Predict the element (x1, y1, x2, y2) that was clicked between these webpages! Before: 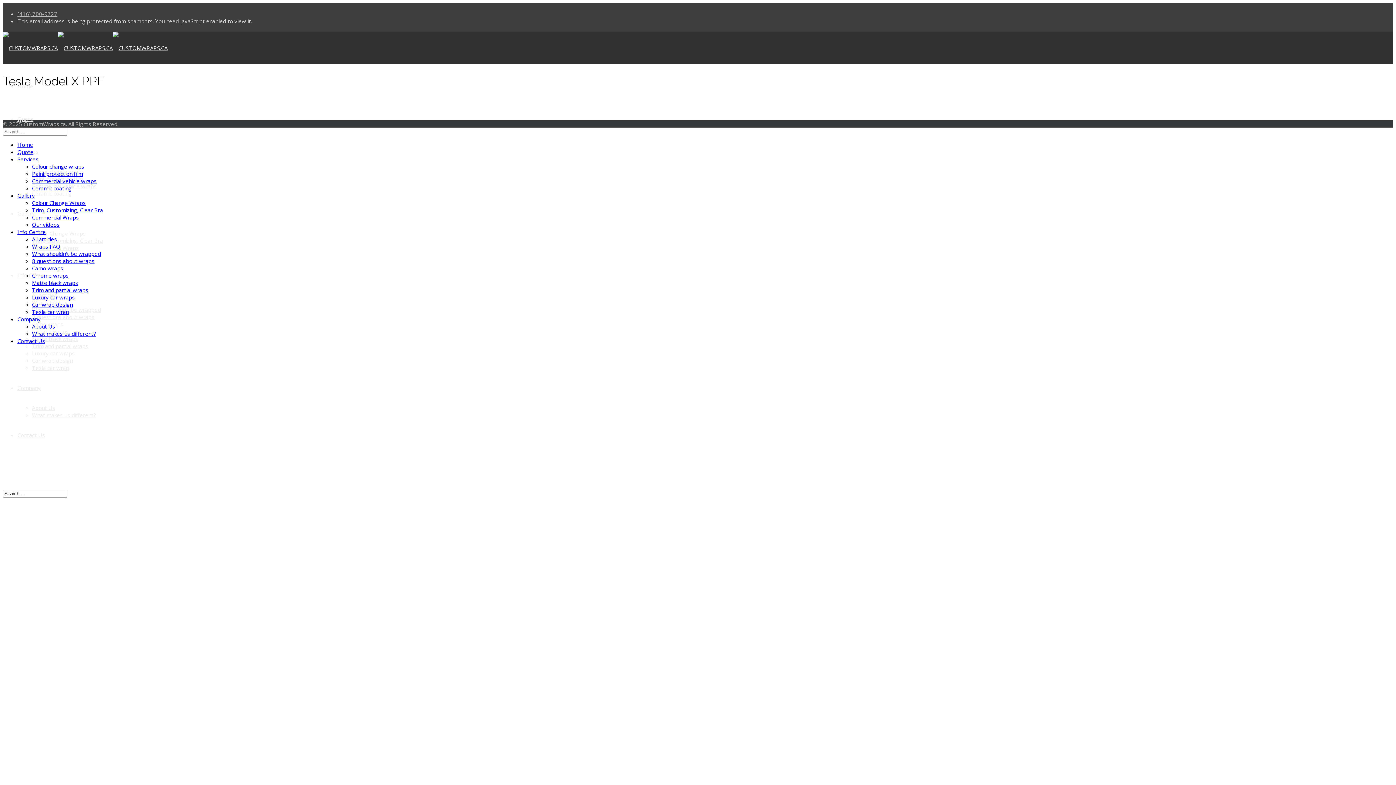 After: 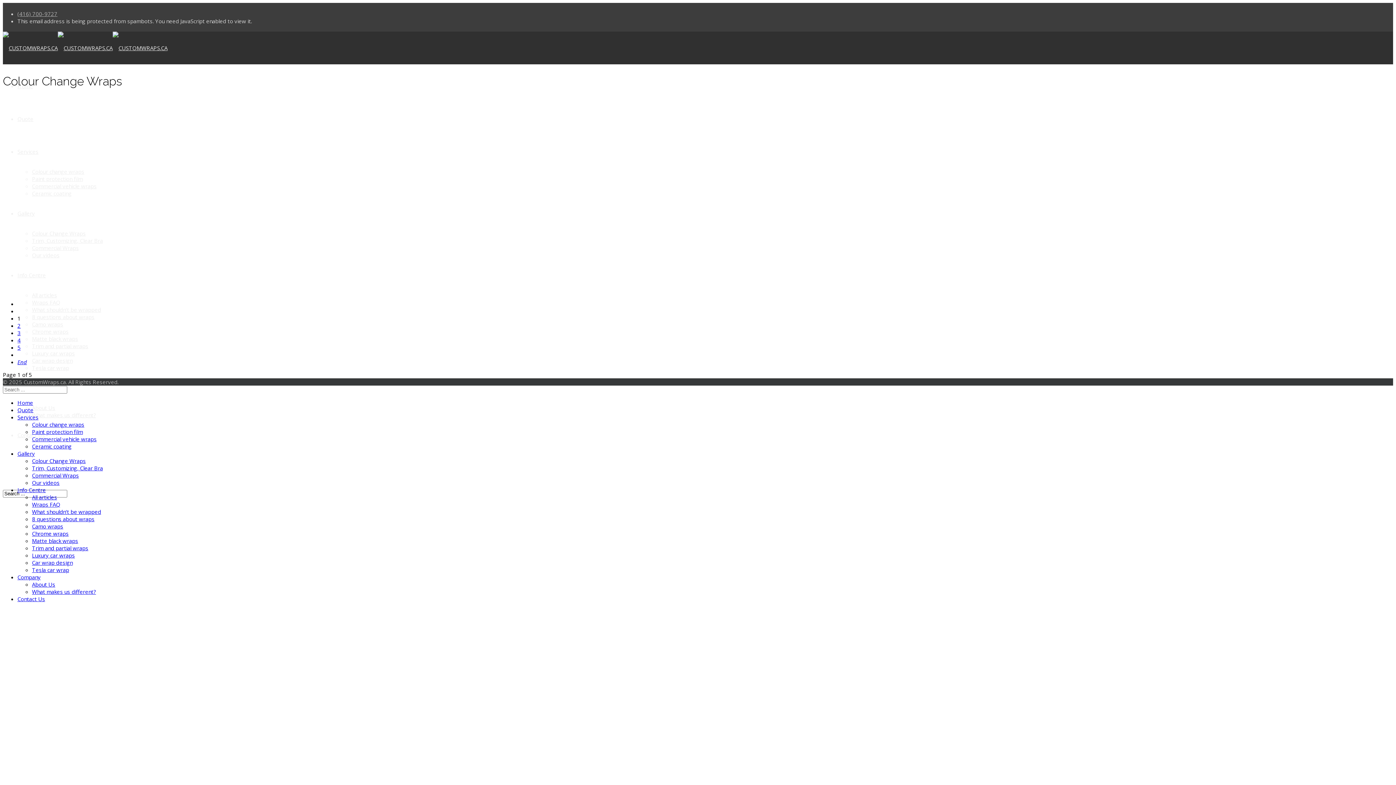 Action: label: Colour Change Wraps bbox: (32, 199, 85, 206)